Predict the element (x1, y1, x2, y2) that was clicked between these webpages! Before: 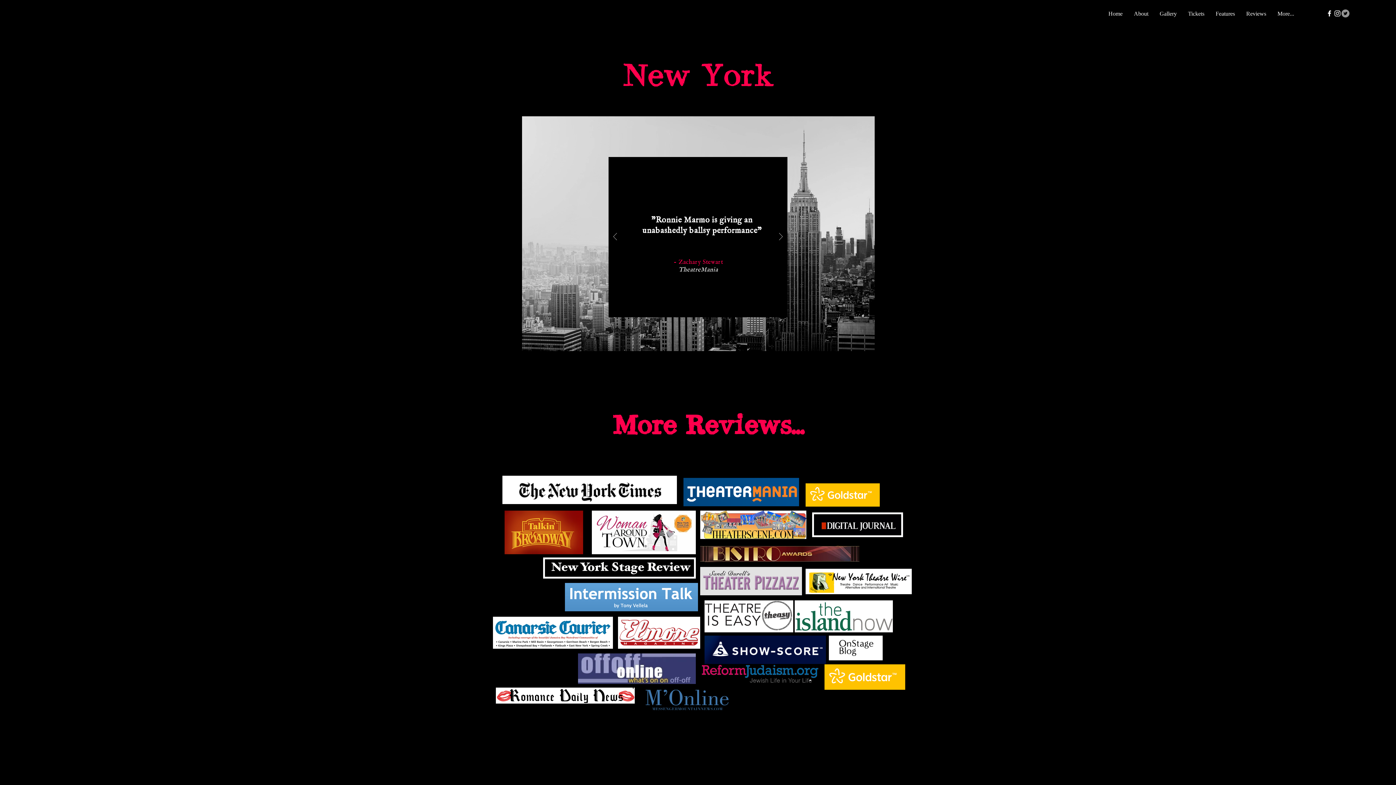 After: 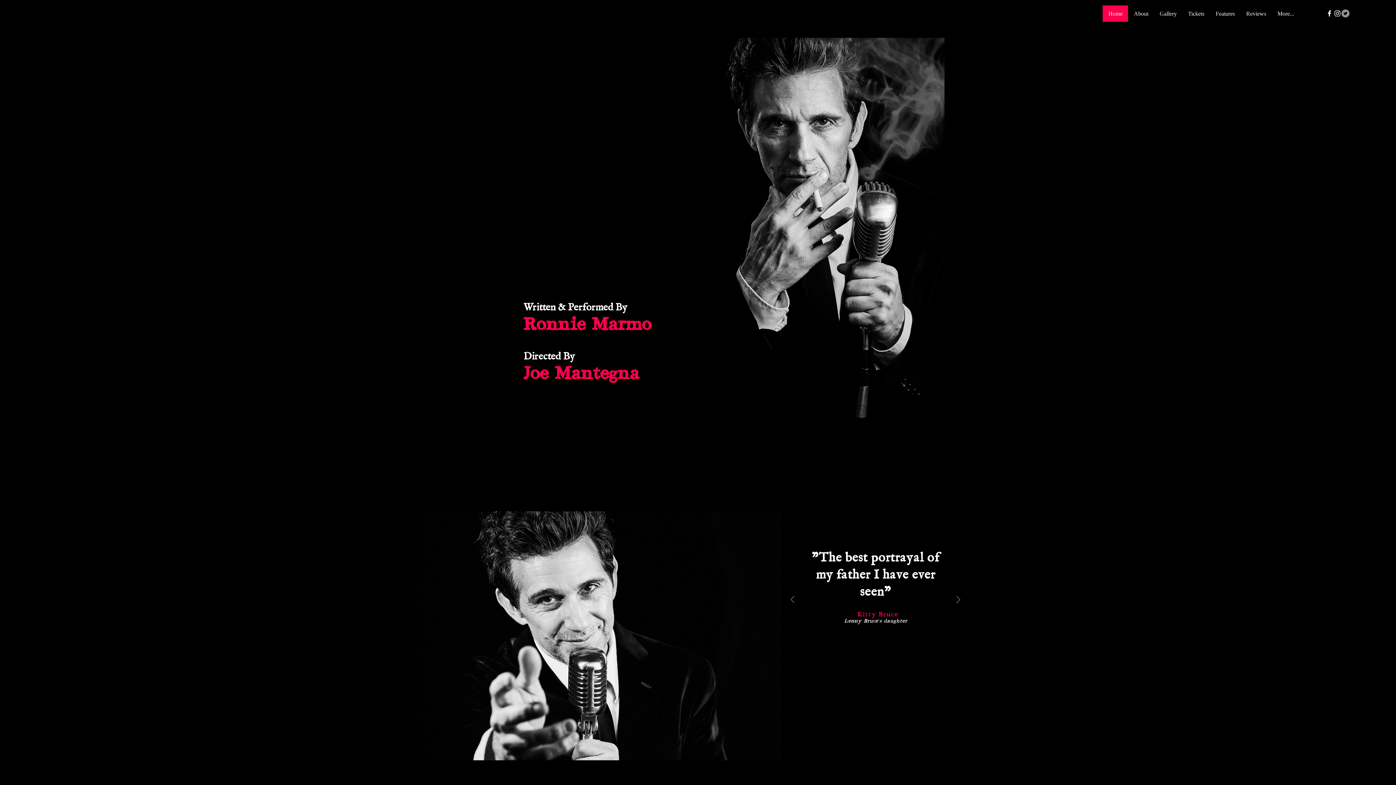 Action: bbox: (721, 306, 723, 308) label: Broadway World NY